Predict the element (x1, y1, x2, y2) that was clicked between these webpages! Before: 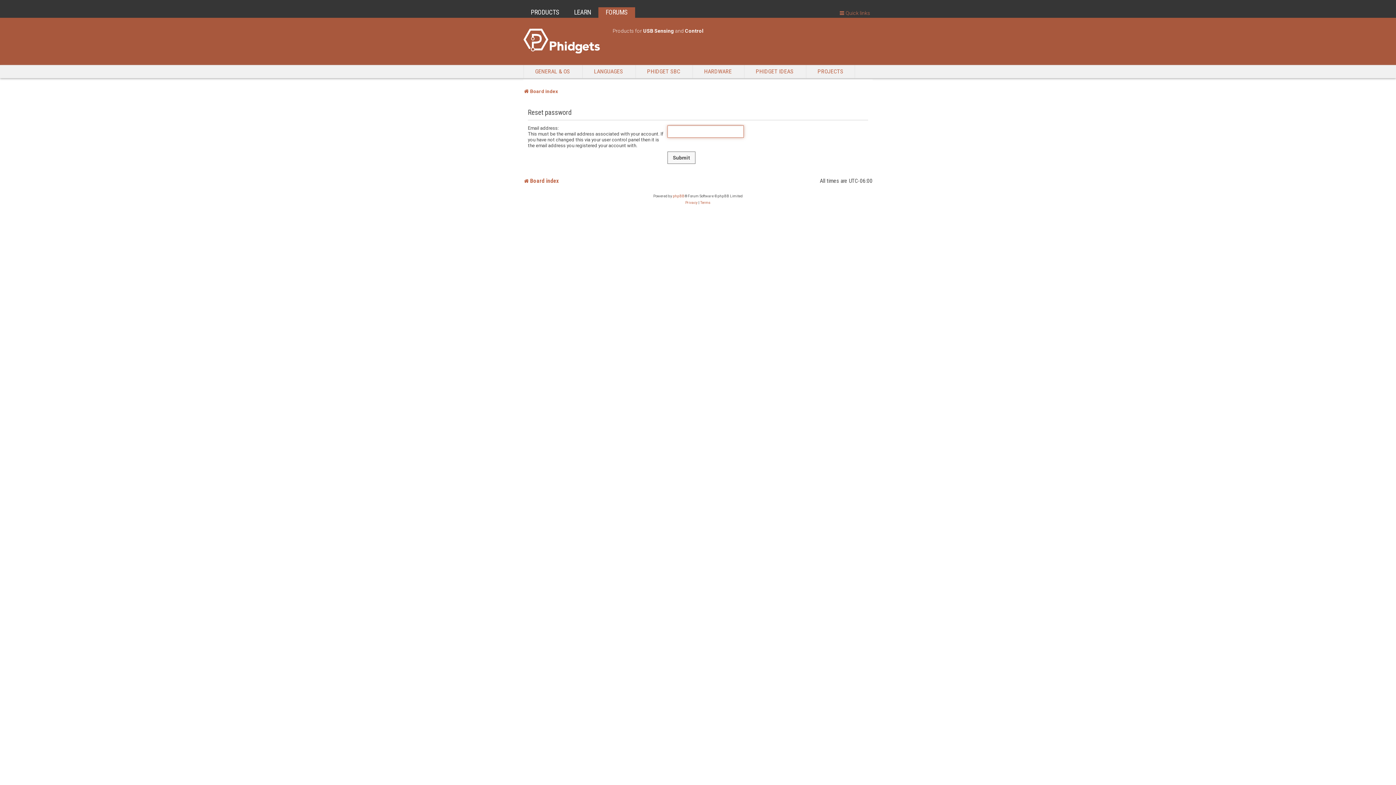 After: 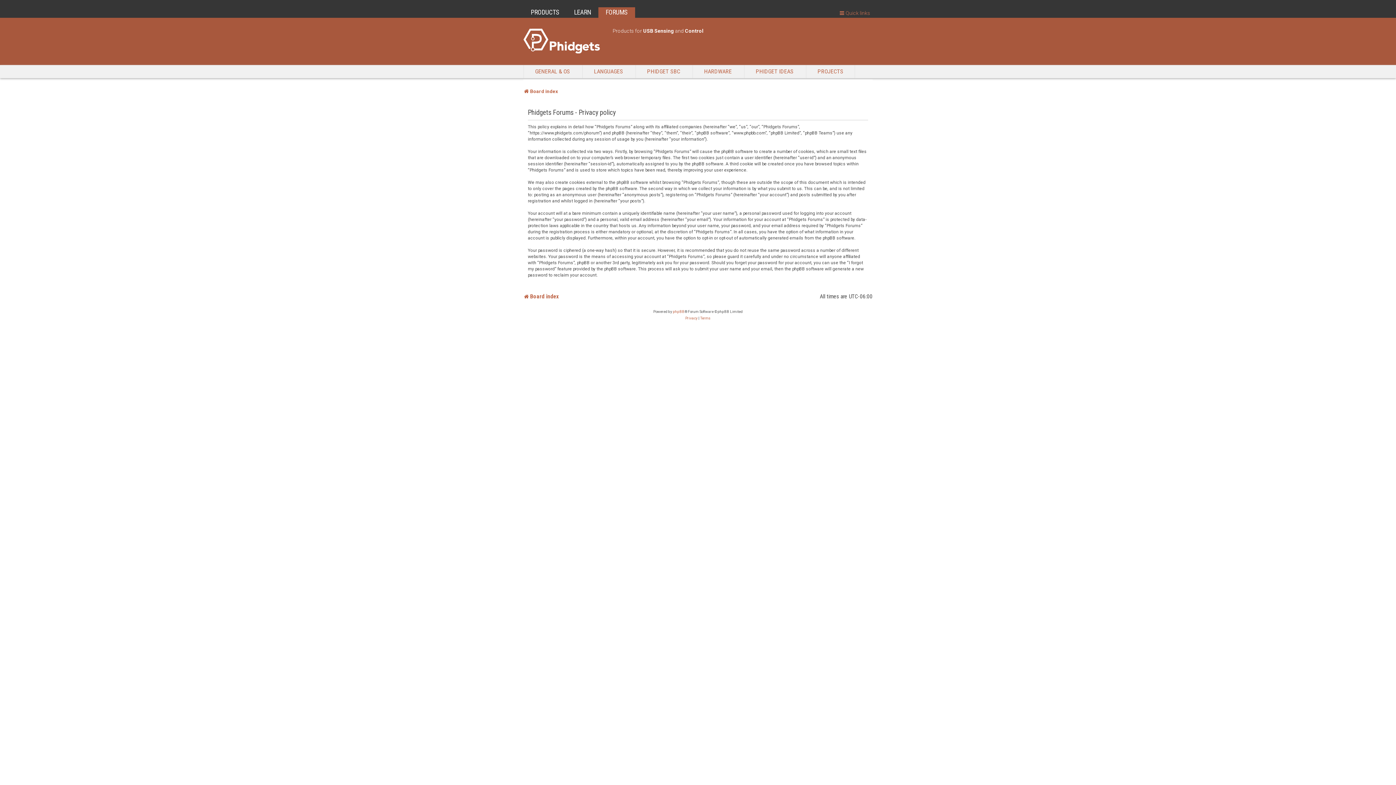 Action: label: Privacy bbox: (685, 199, 697, 206)